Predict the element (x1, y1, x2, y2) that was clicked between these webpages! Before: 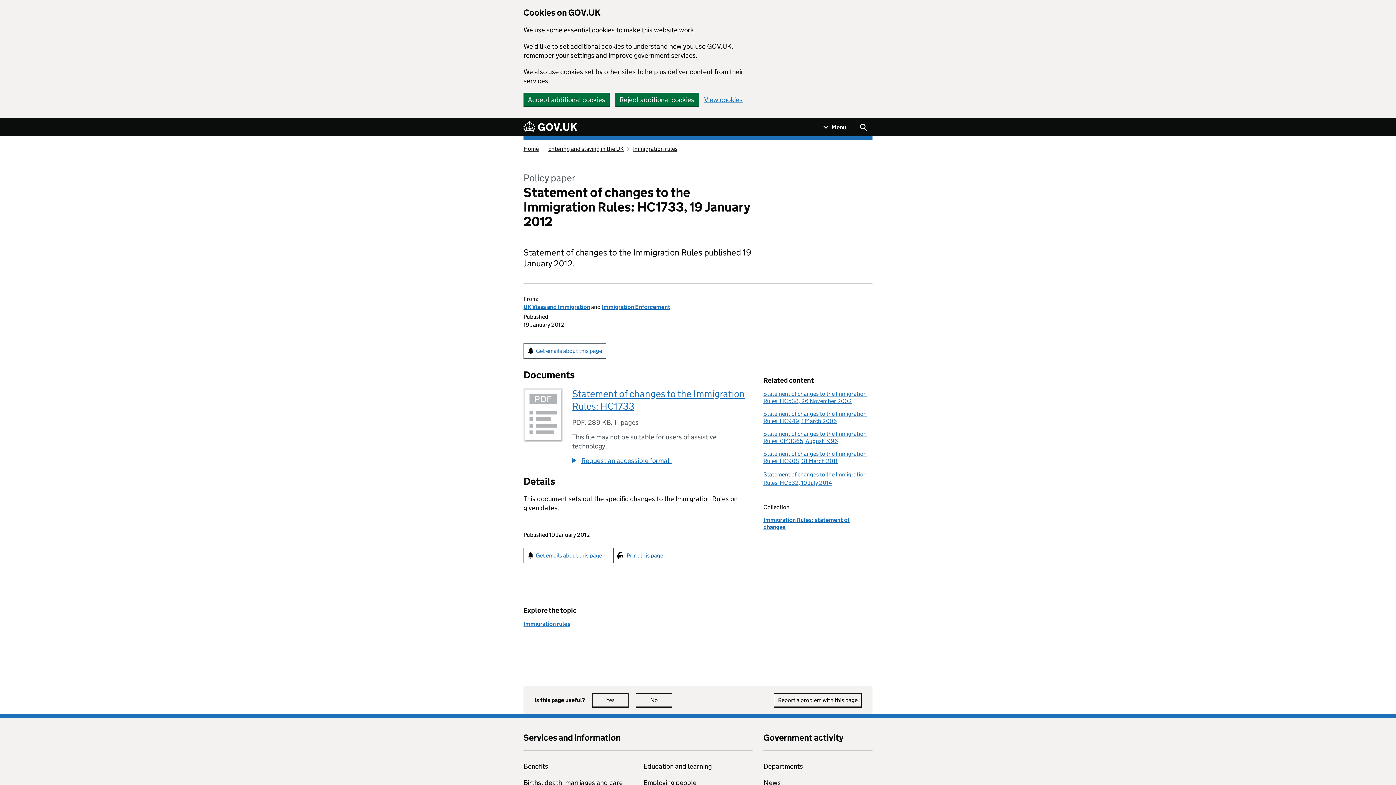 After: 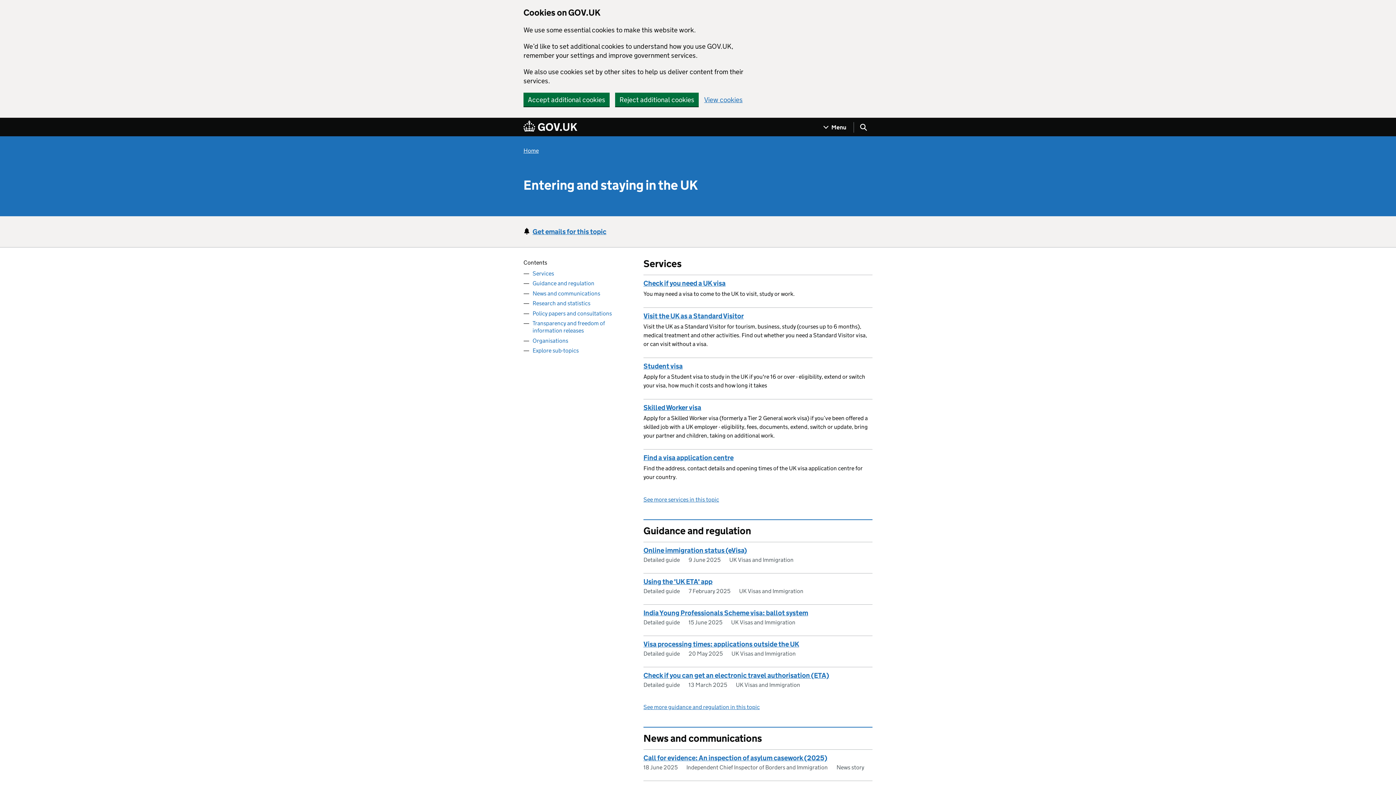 Action: label: Entering and staying in the UK bbox: (548, 145, 623, 152)